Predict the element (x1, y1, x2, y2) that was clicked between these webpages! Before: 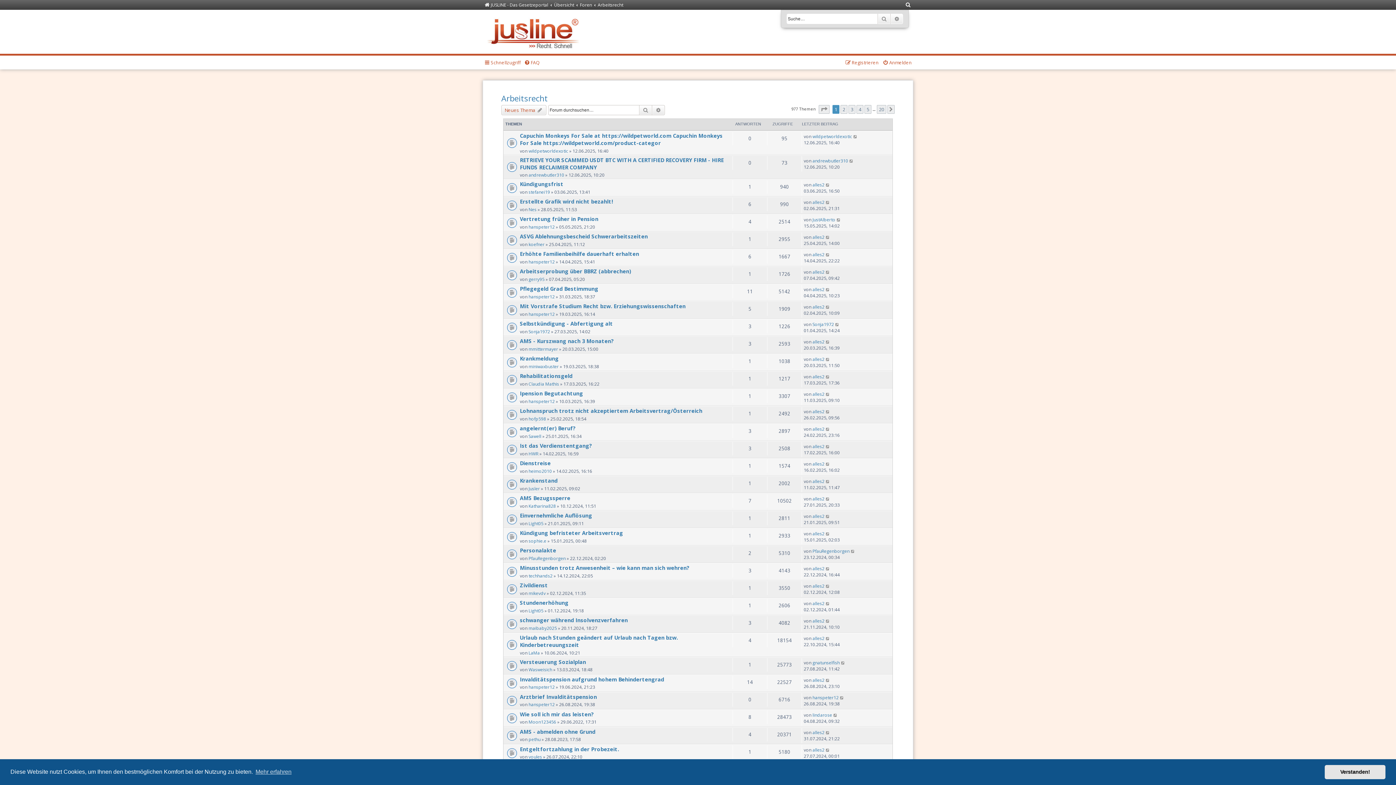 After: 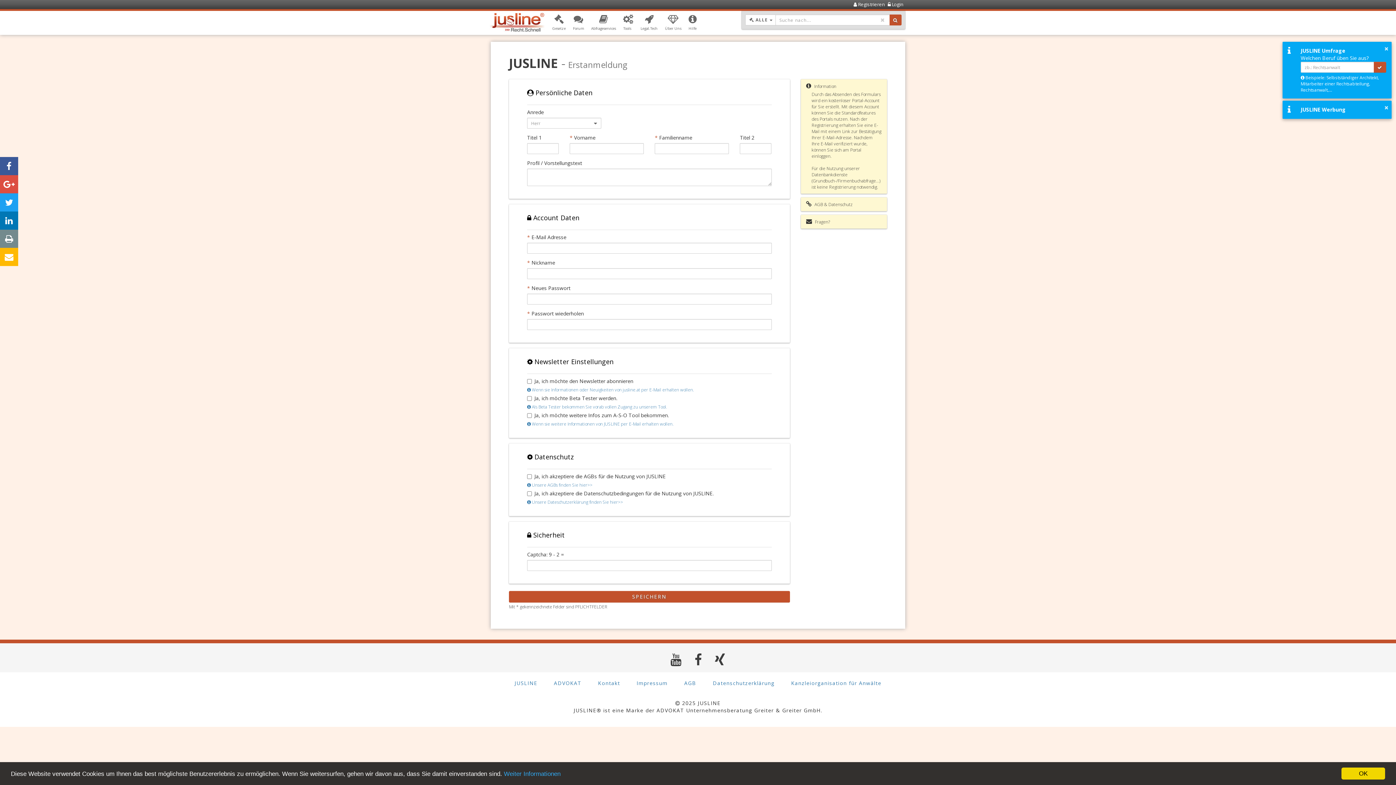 Action: bbox: (845, 57, 878, 67) label: Registrieren